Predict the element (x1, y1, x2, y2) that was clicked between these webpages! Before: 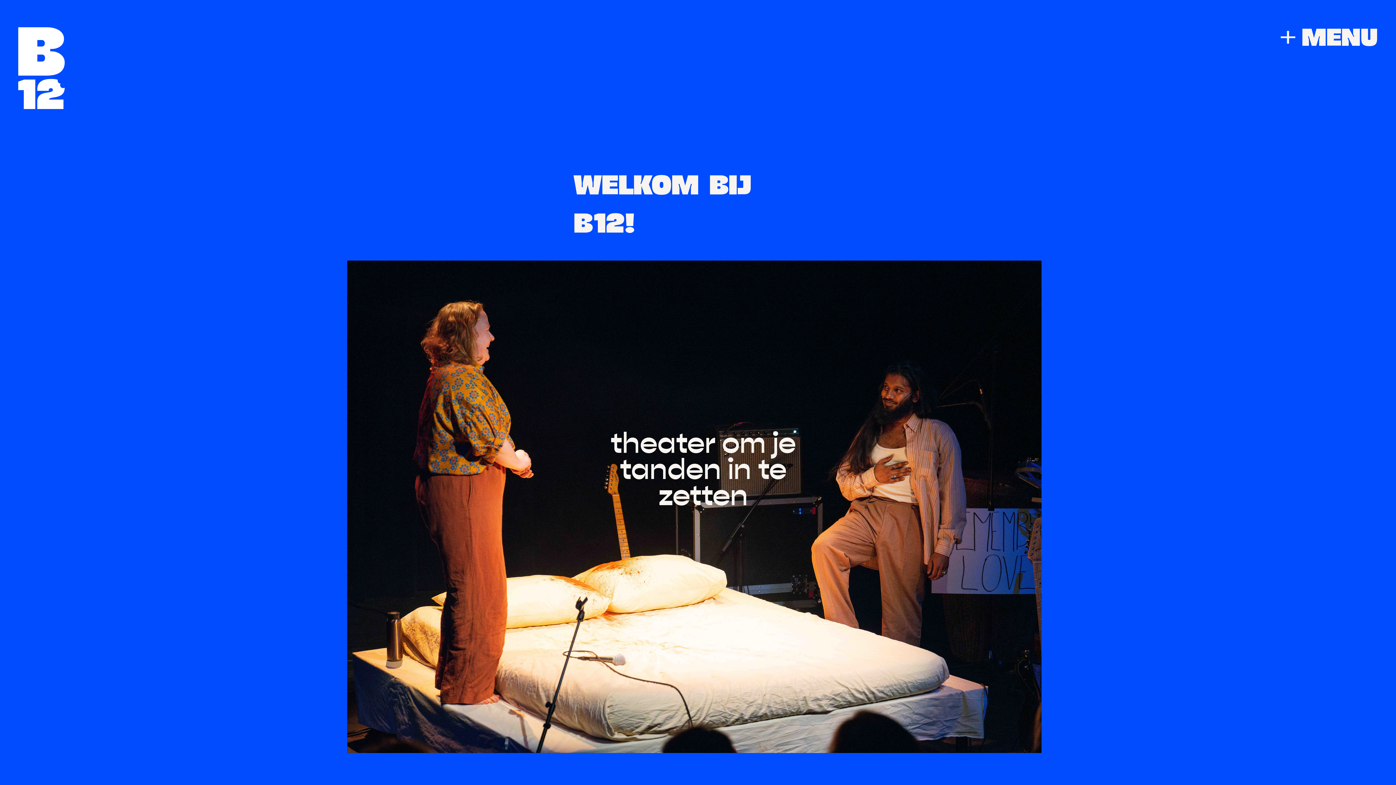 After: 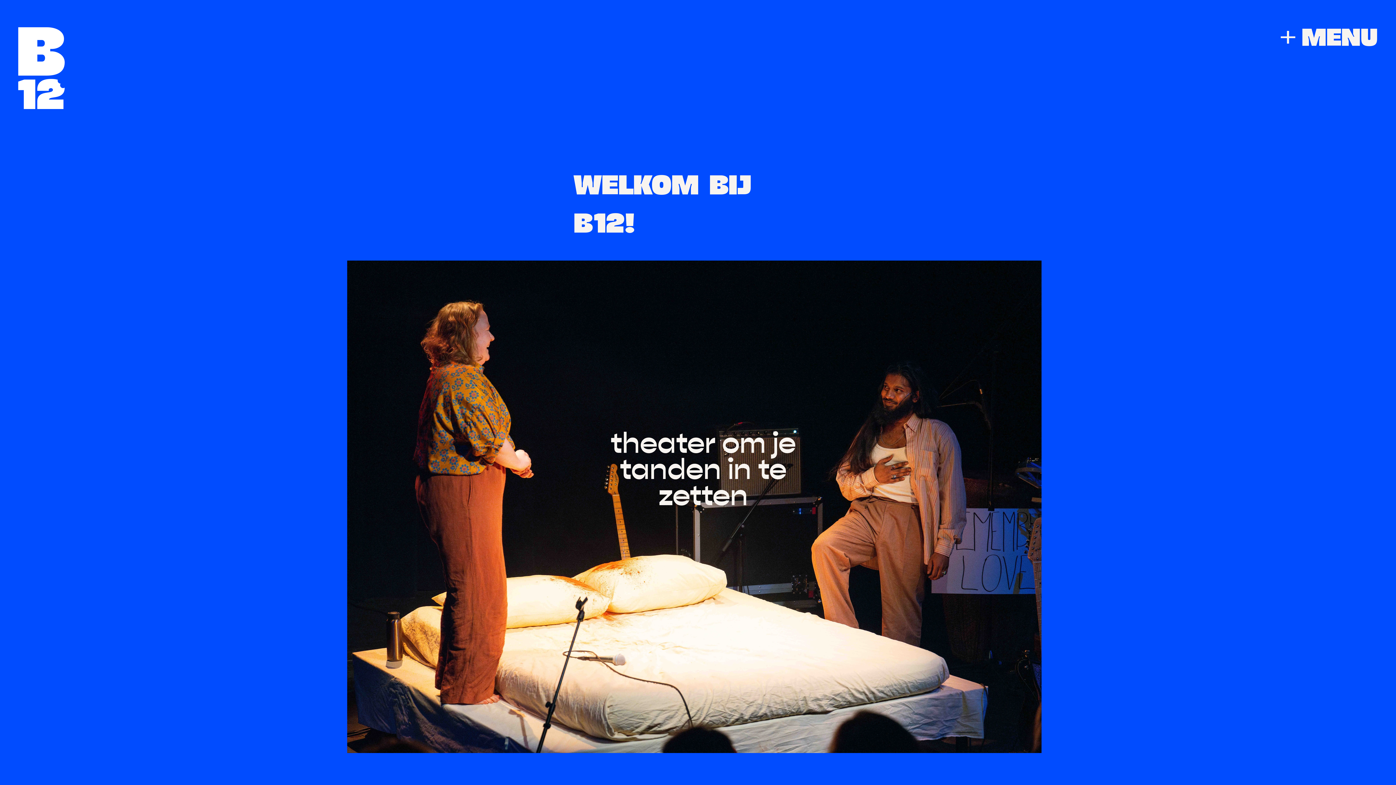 Action: label: Menu bbox: (1302, 27, 1377, 50)